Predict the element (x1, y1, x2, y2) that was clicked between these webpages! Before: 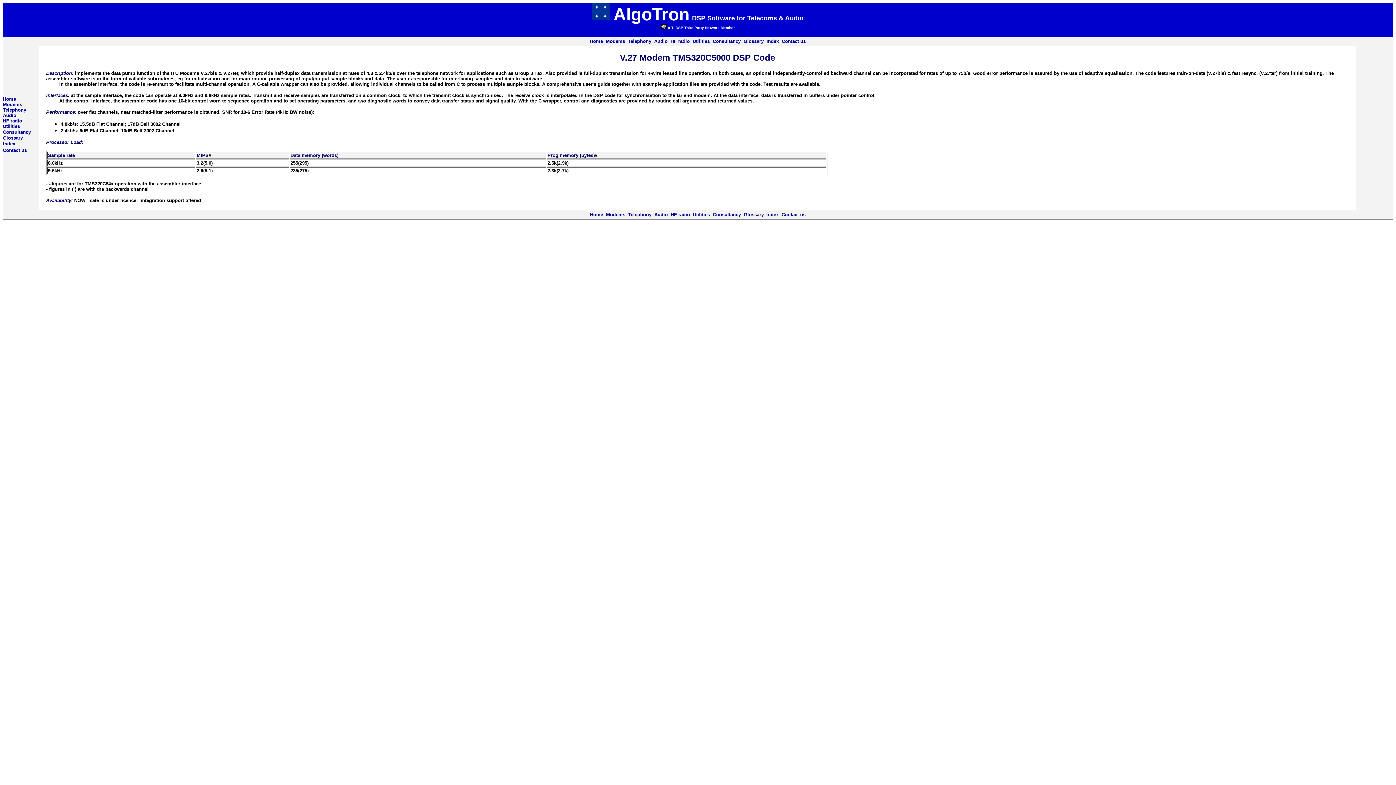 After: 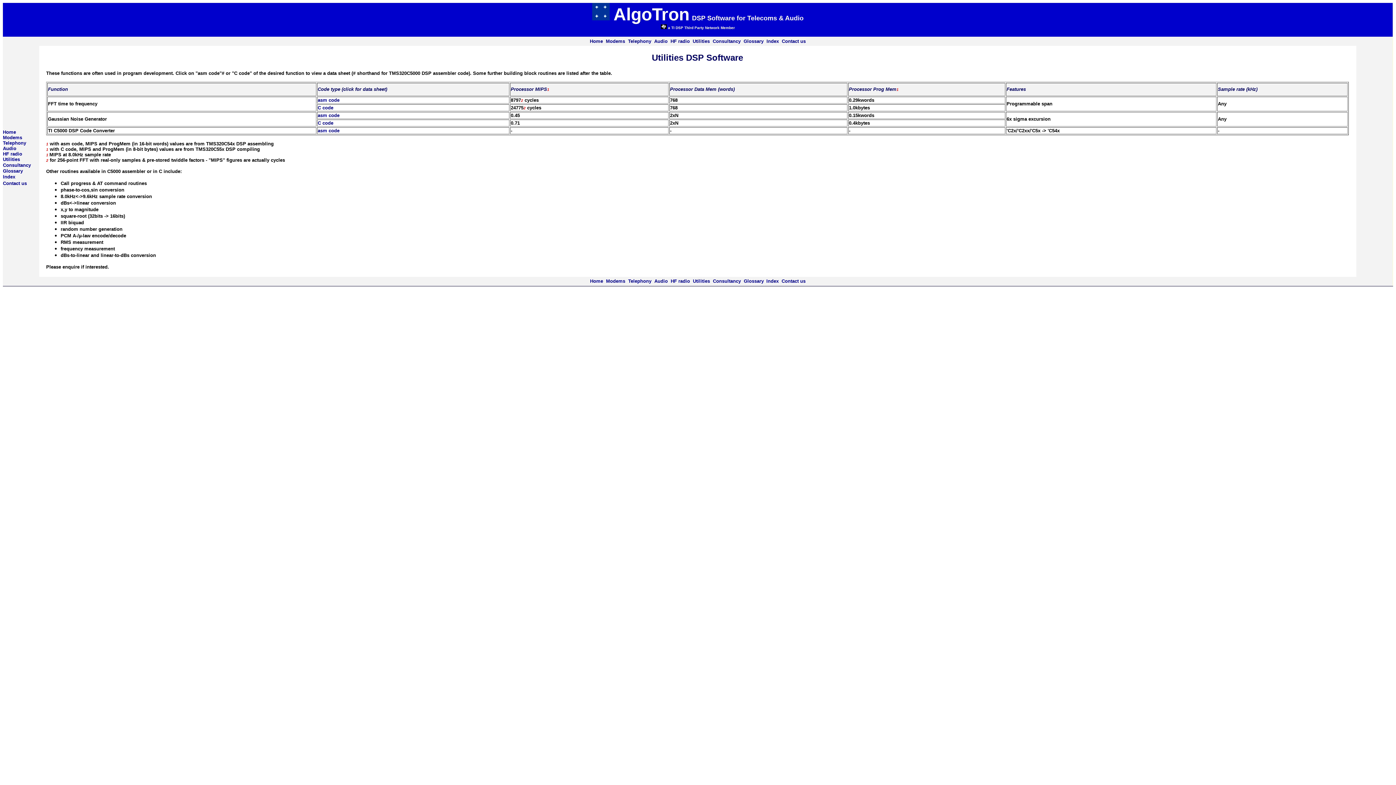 Action: bbox: (692, 38, 710, 44) label: Utilities